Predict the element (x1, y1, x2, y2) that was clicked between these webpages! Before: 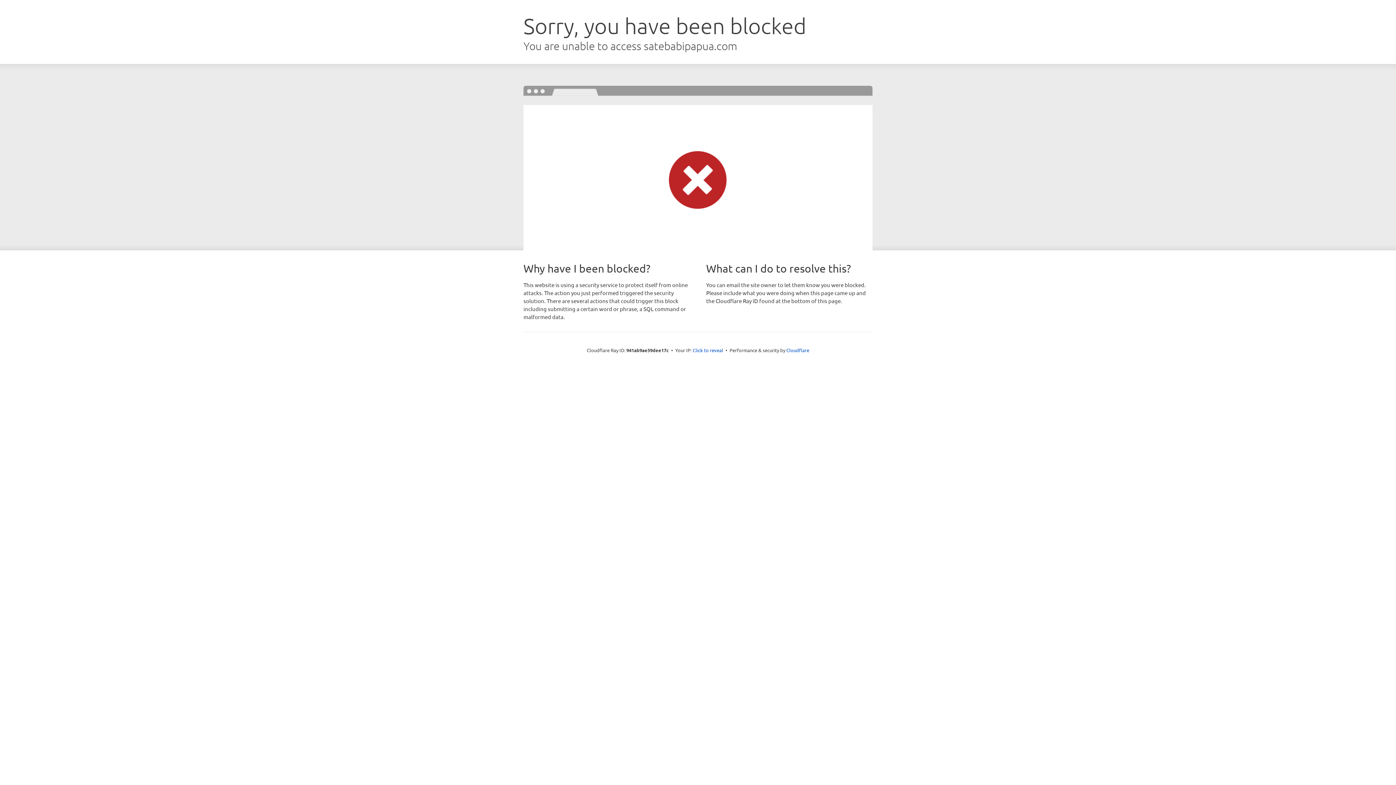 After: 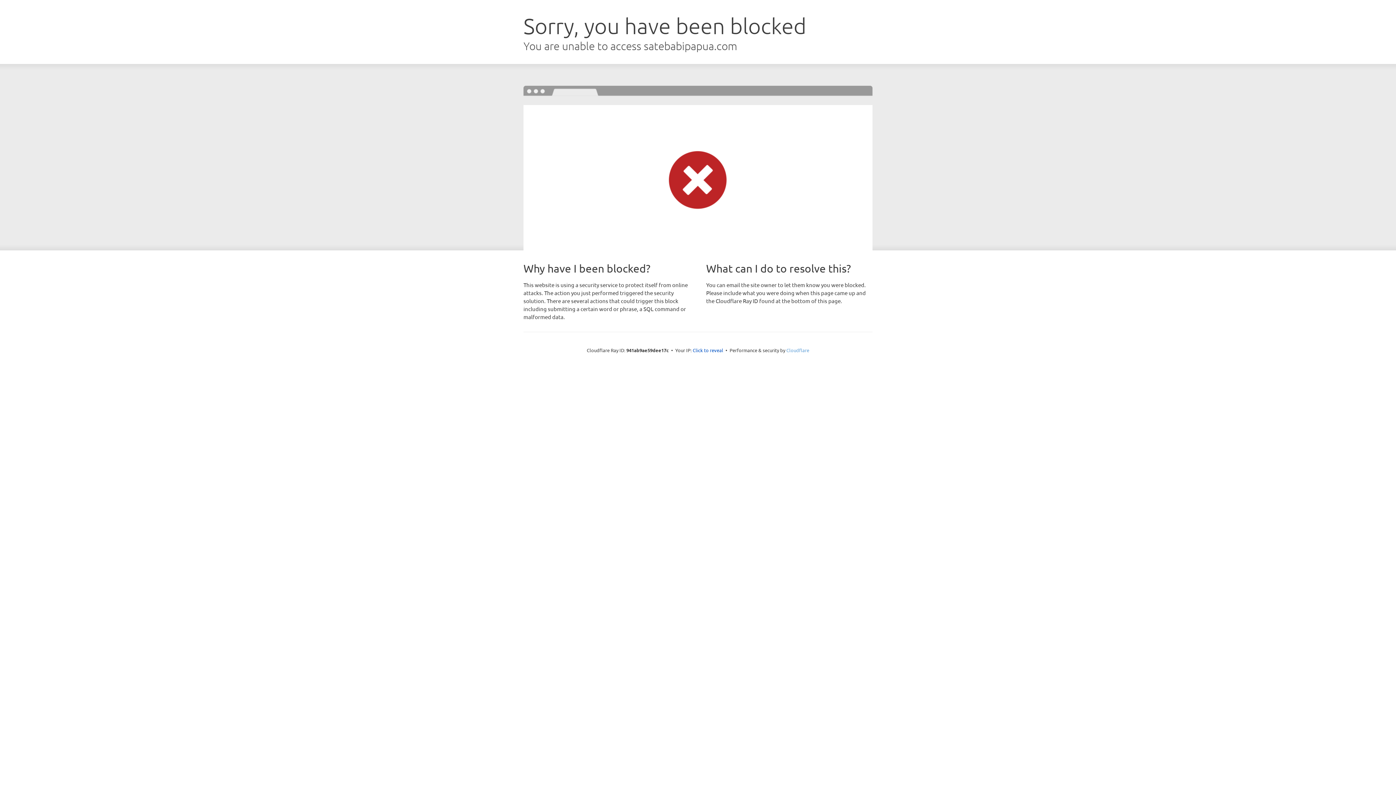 Action: bbox: (786, 347, 809, 353) label: Cloudflare